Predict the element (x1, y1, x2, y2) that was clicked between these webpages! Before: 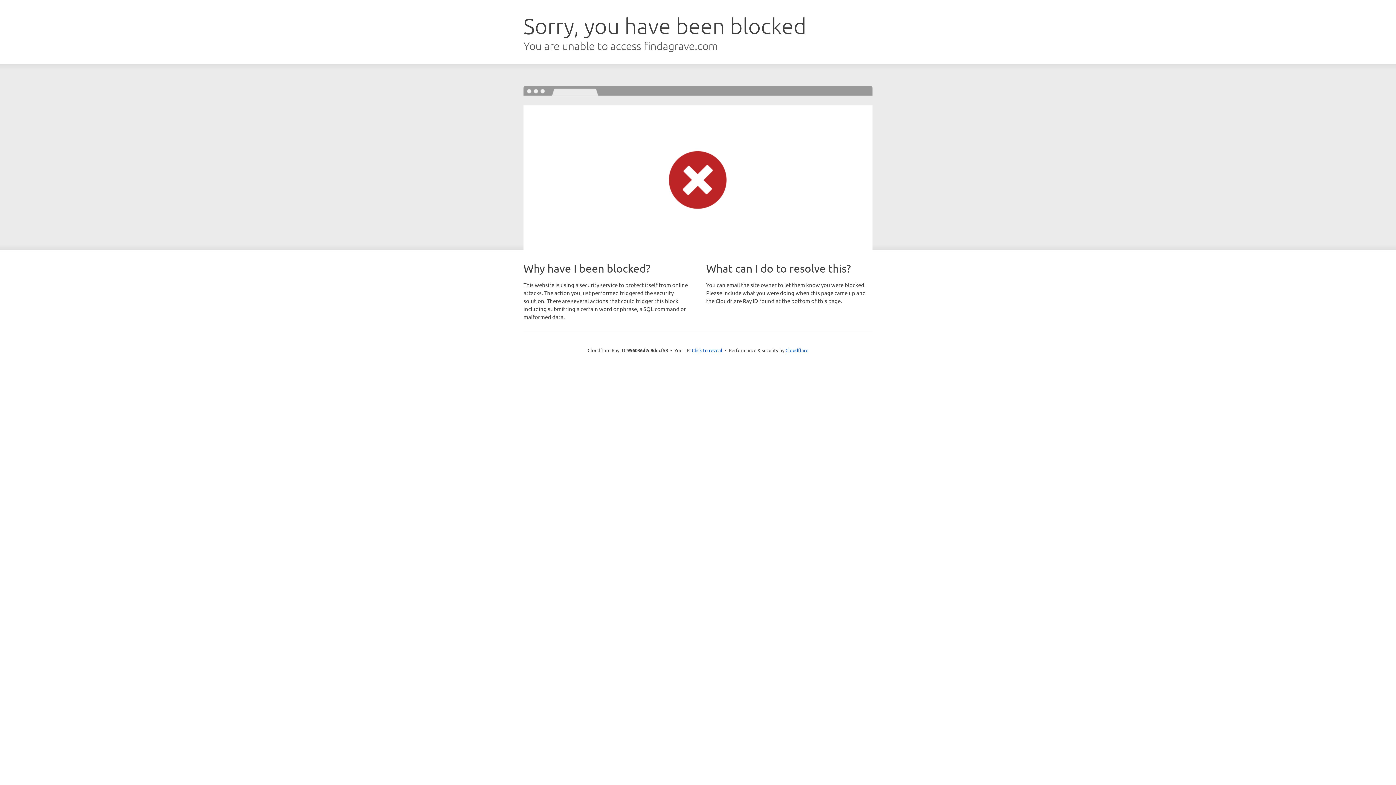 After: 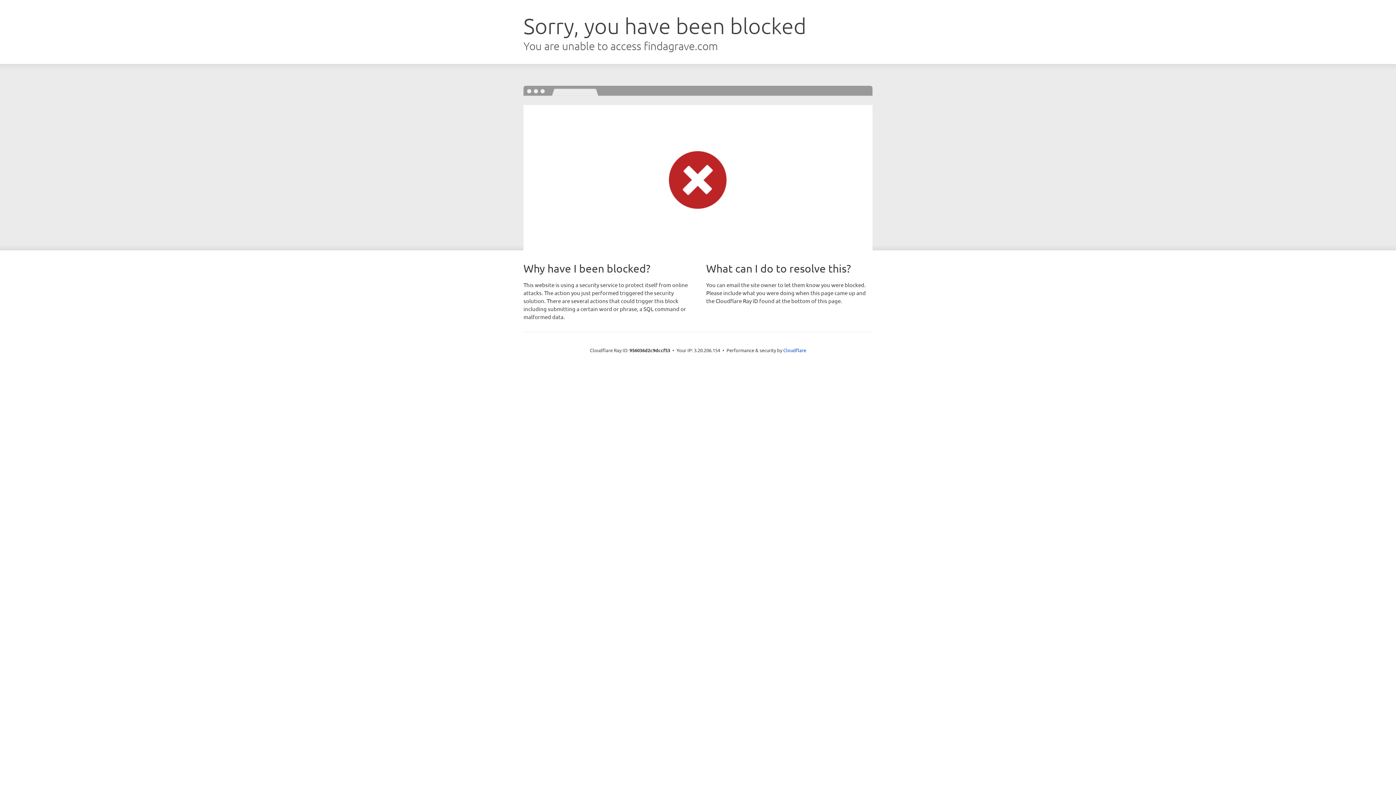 Action: bbox: (692, 346, 722, 353) label: Click to reveal